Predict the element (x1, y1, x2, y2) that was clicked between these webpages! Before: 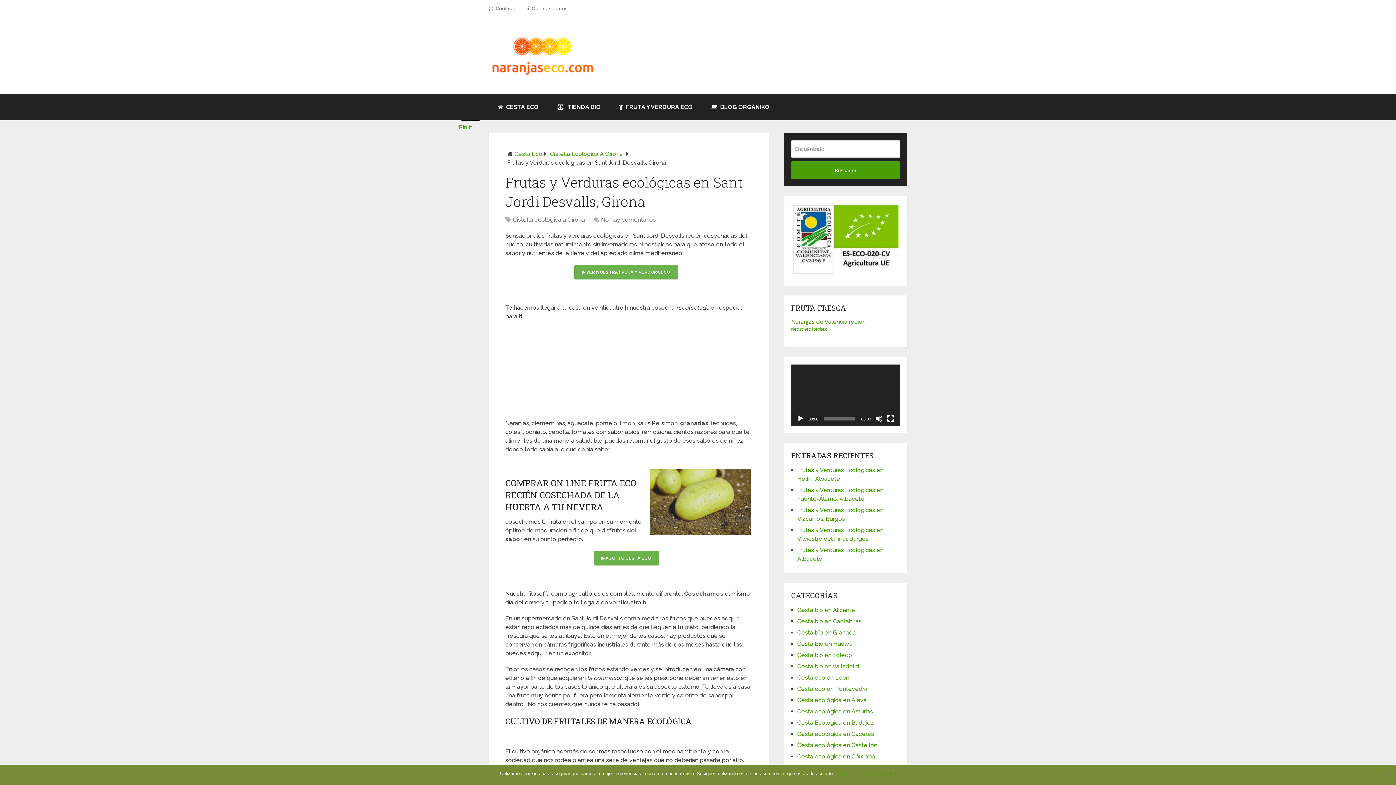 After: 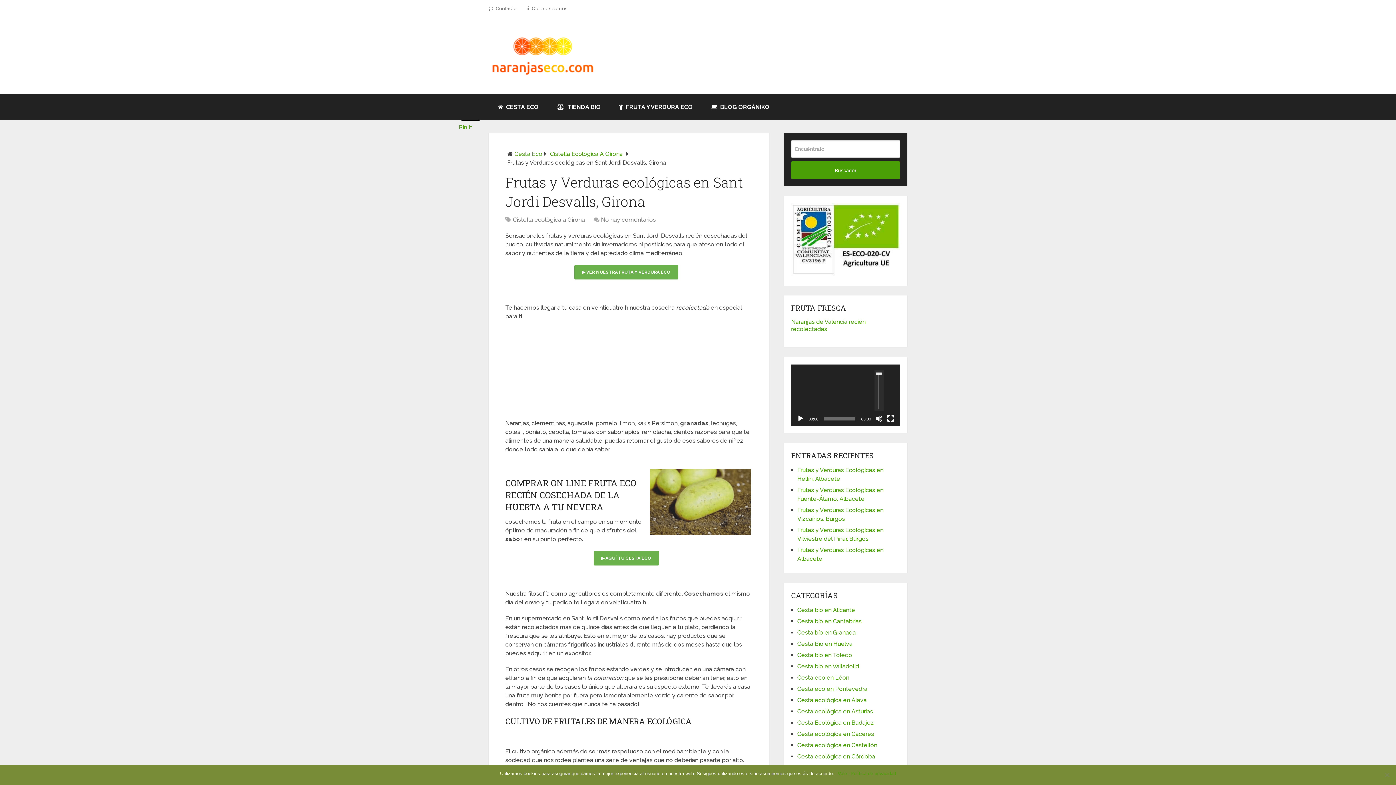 Action: bbox: (875, 415, 882, 422) label: Silenciar